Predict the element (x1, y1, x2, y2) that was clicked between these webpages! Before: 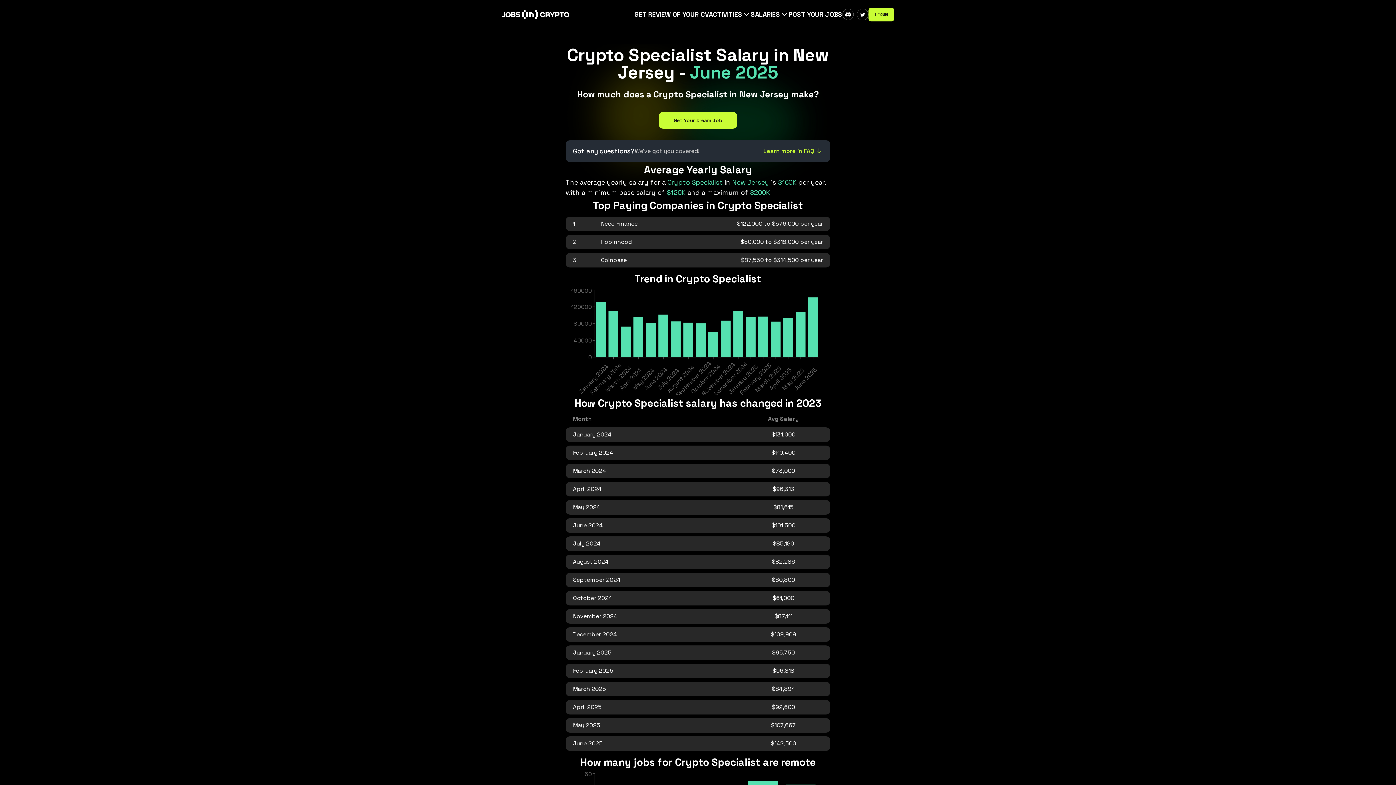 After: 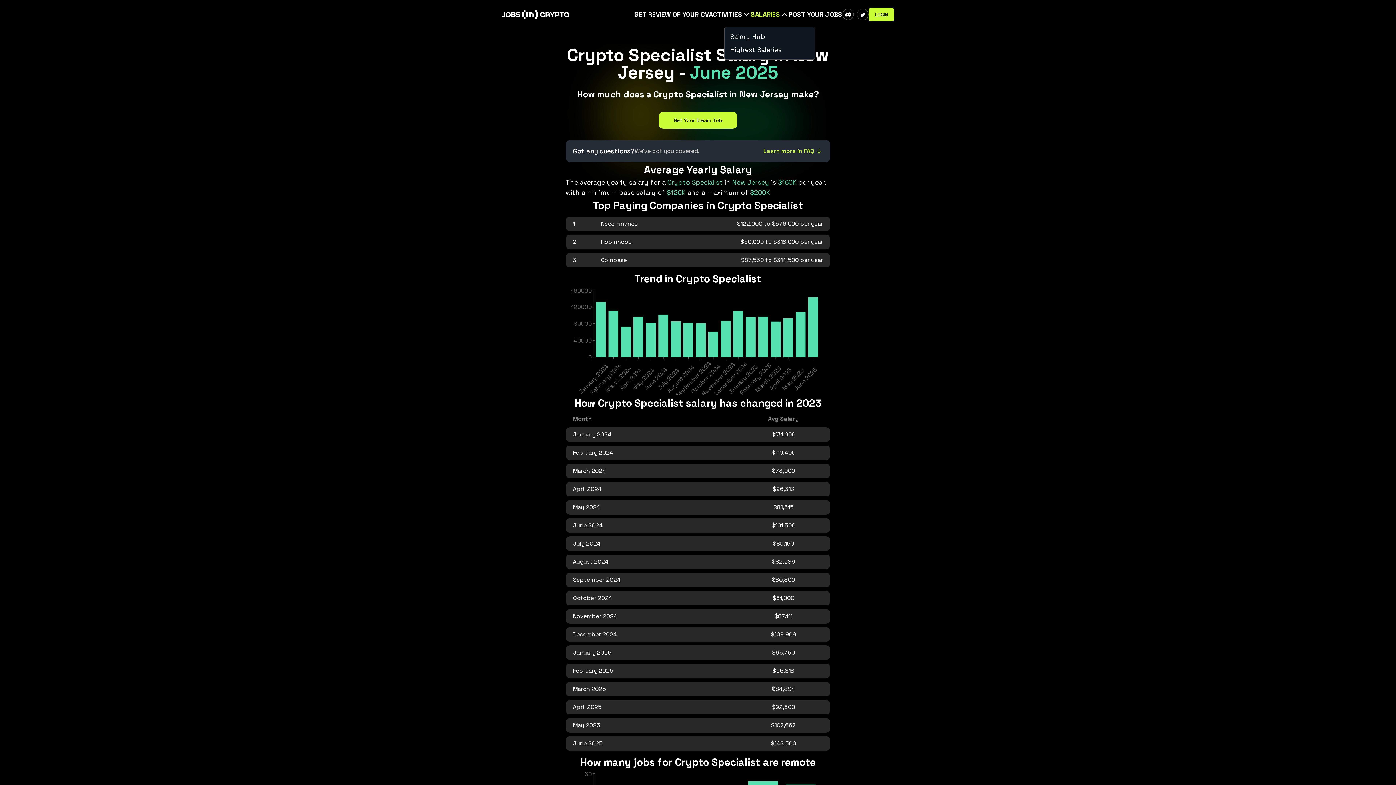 Action: bbox: (750, 9, 788, 19) label: SALARIES